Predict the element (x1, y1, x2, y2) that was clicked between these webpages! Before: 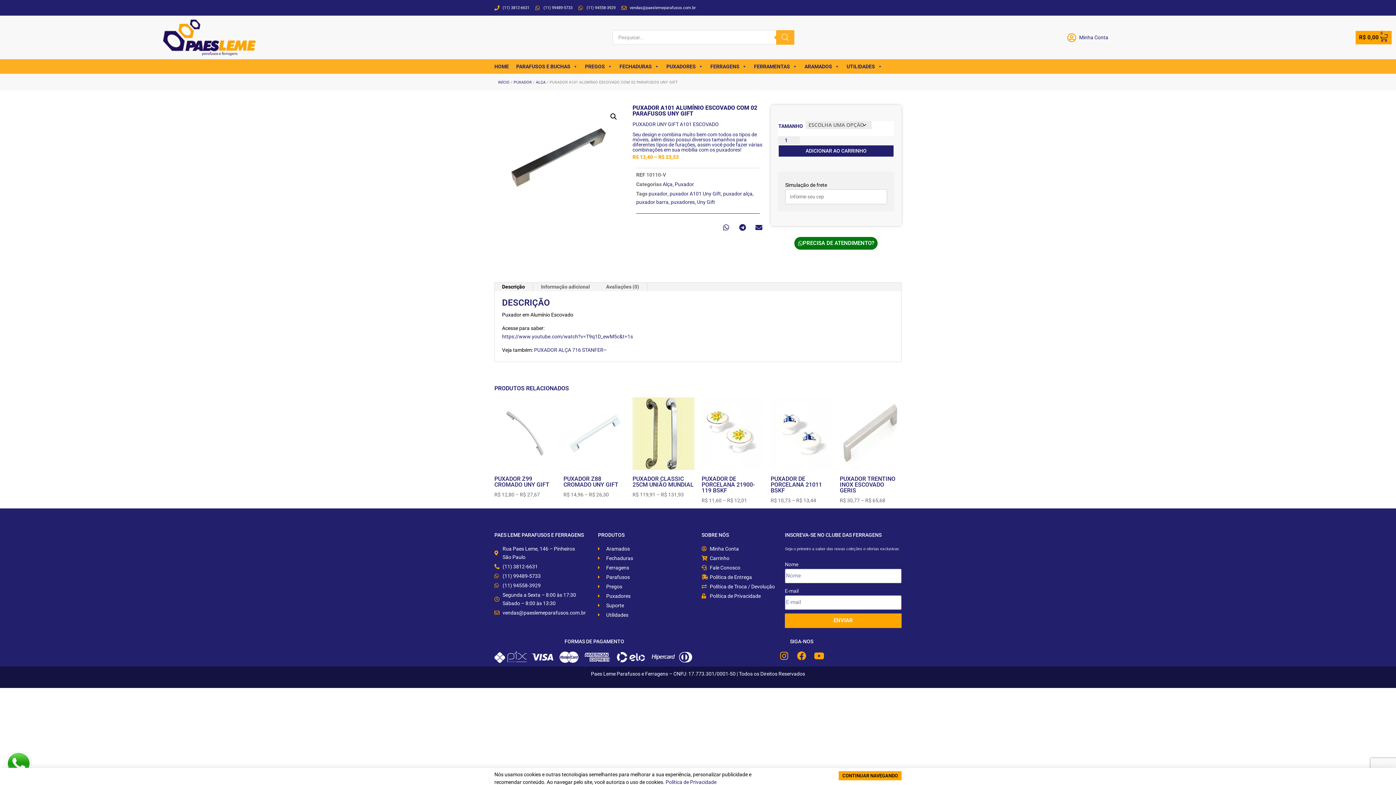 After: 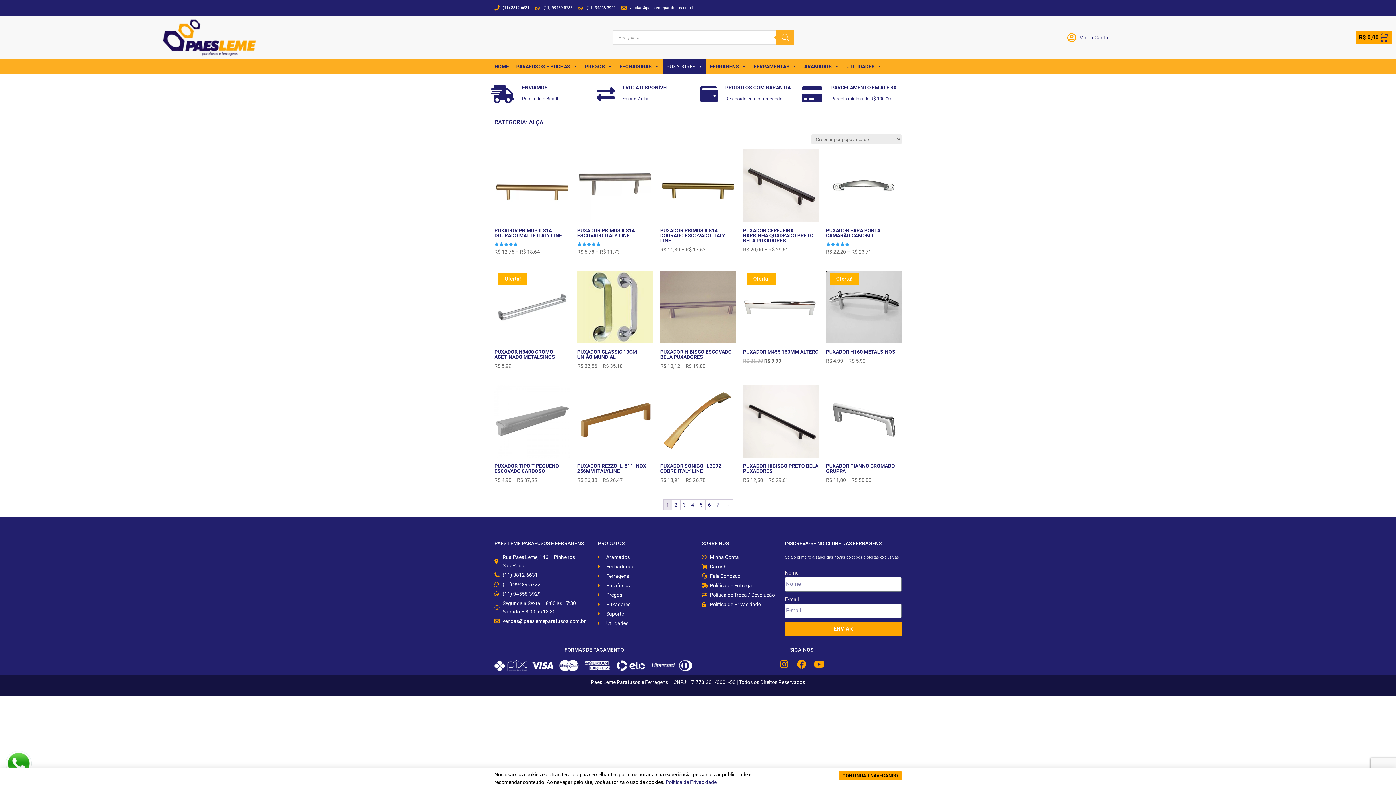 Action: bbox: (536, 80, 545, 84) label: ALÇA